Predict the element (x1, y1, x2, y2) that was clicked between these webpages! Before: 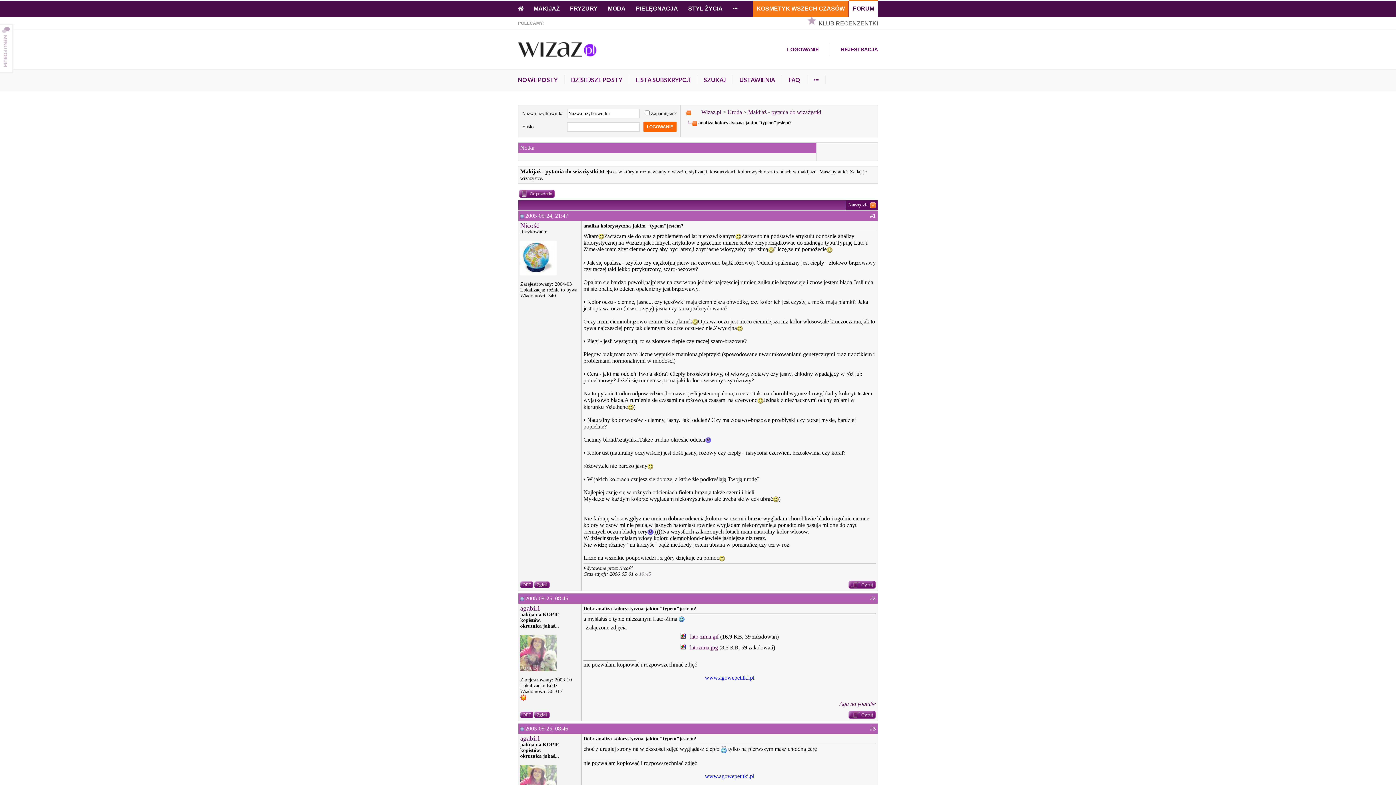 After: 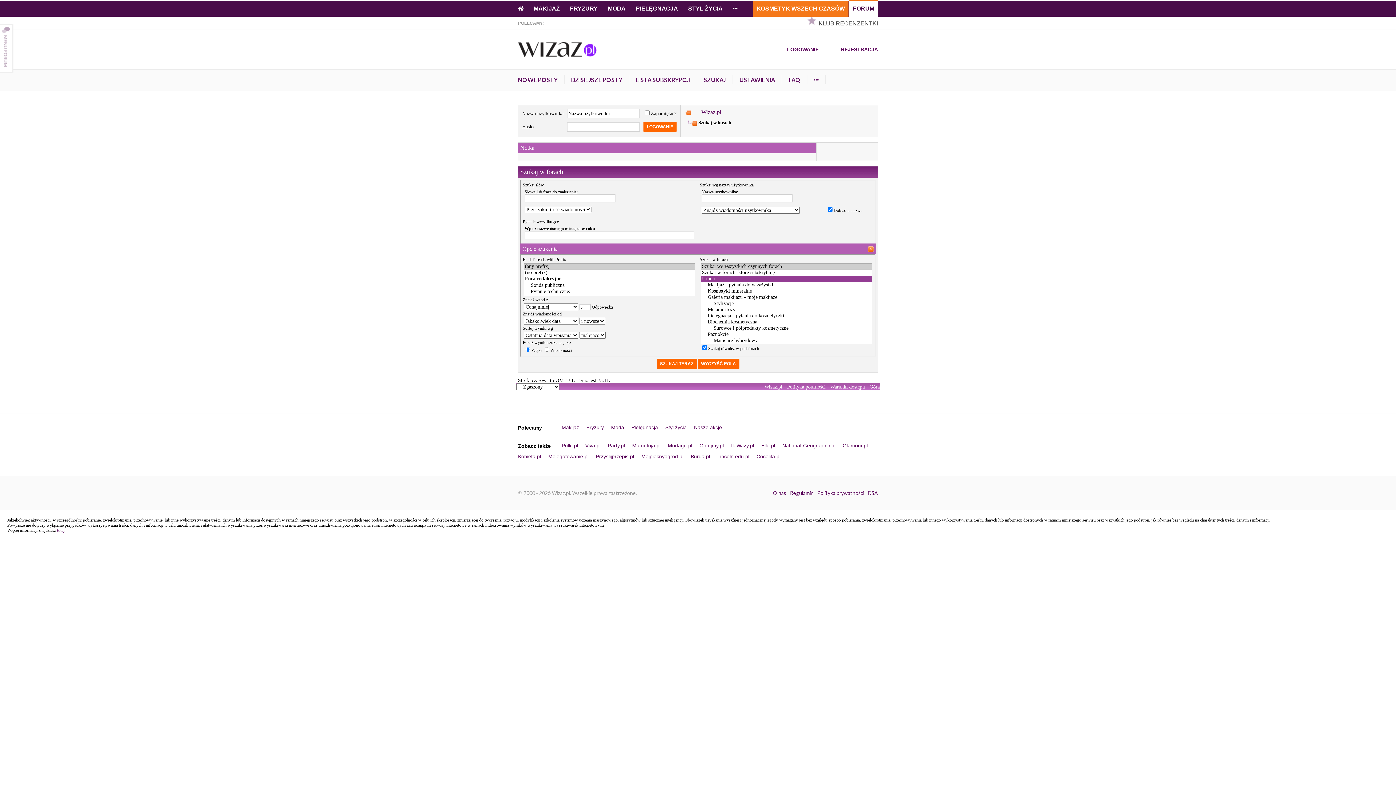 Action: bbox: (704, 76, 726, 83) label: SZUKAJ